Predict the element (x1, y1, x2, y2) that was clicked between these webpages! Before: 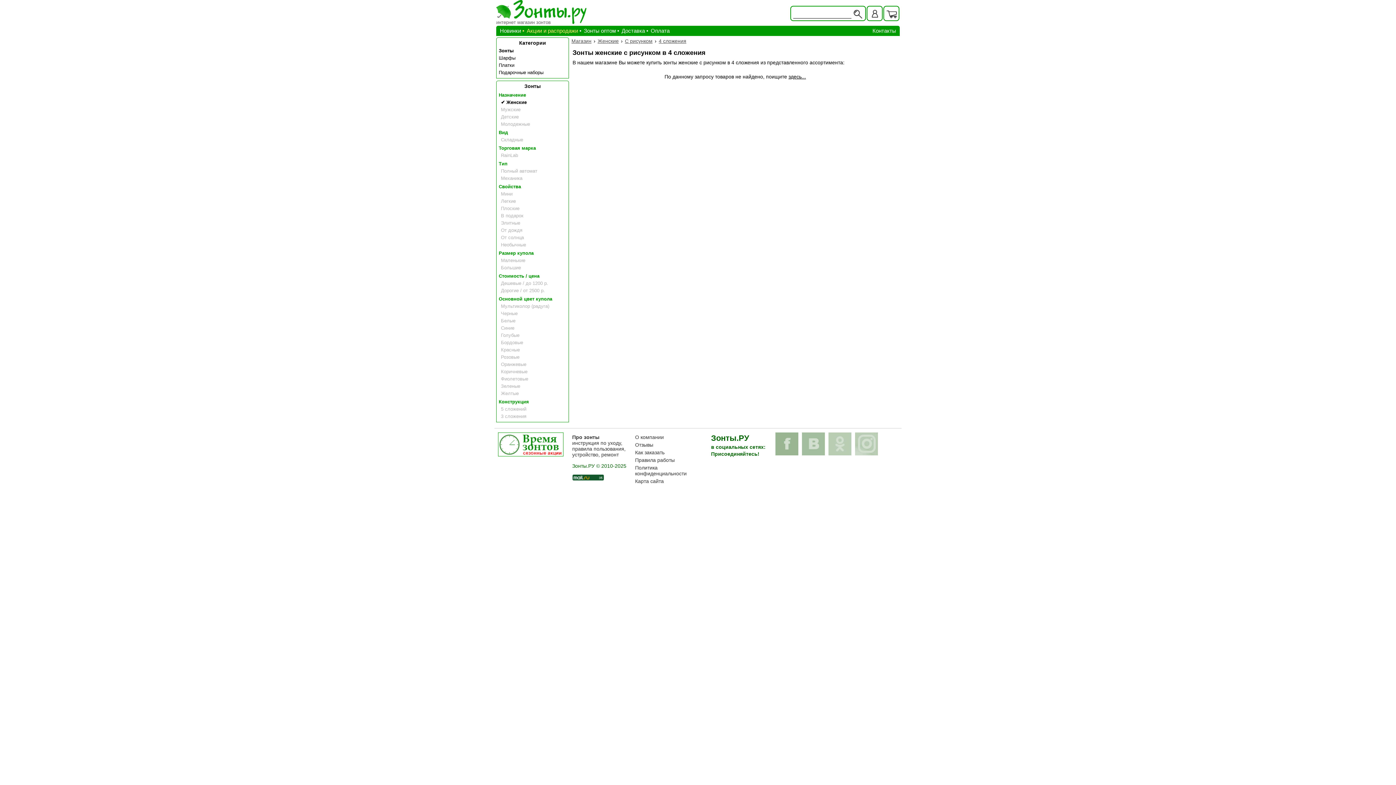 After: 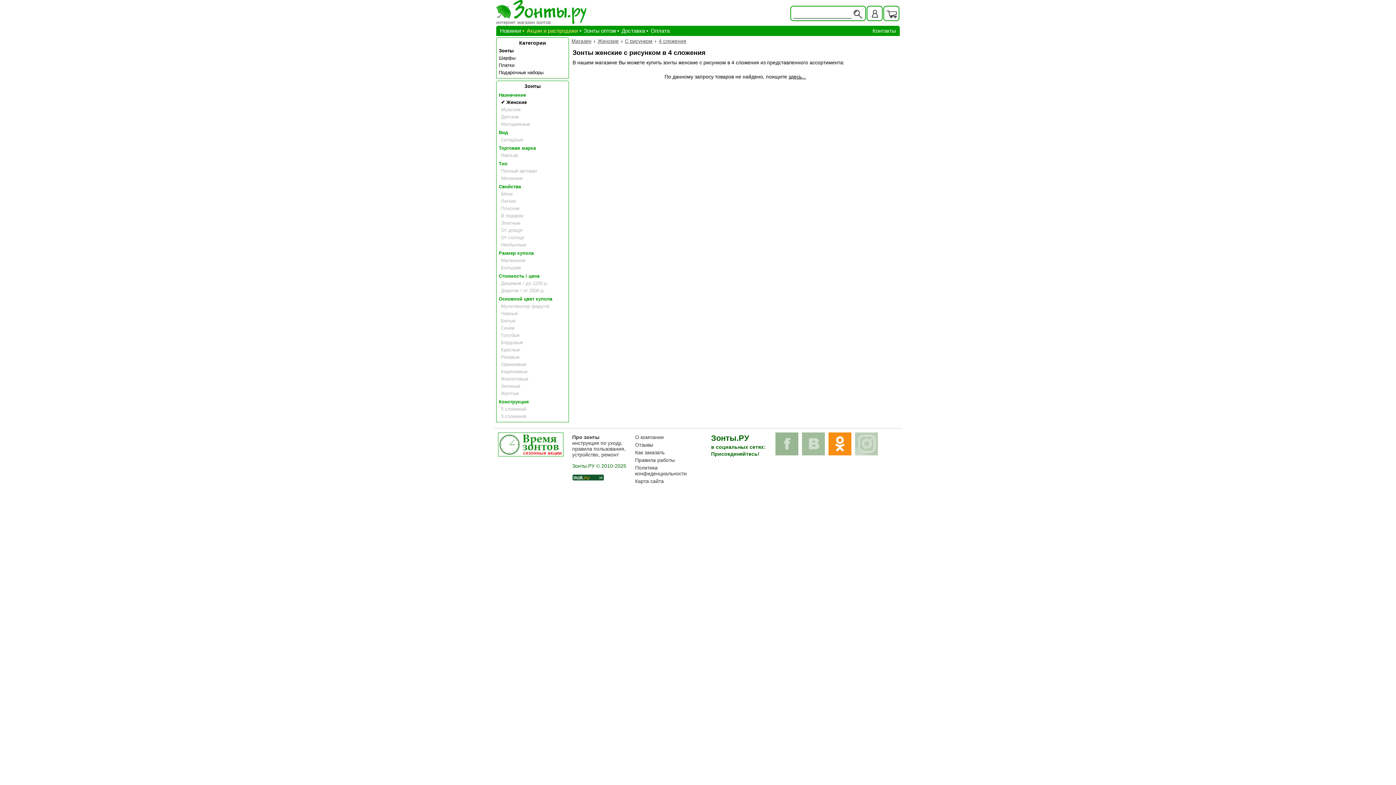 Action: bbox: (828, 432, 851, 455)